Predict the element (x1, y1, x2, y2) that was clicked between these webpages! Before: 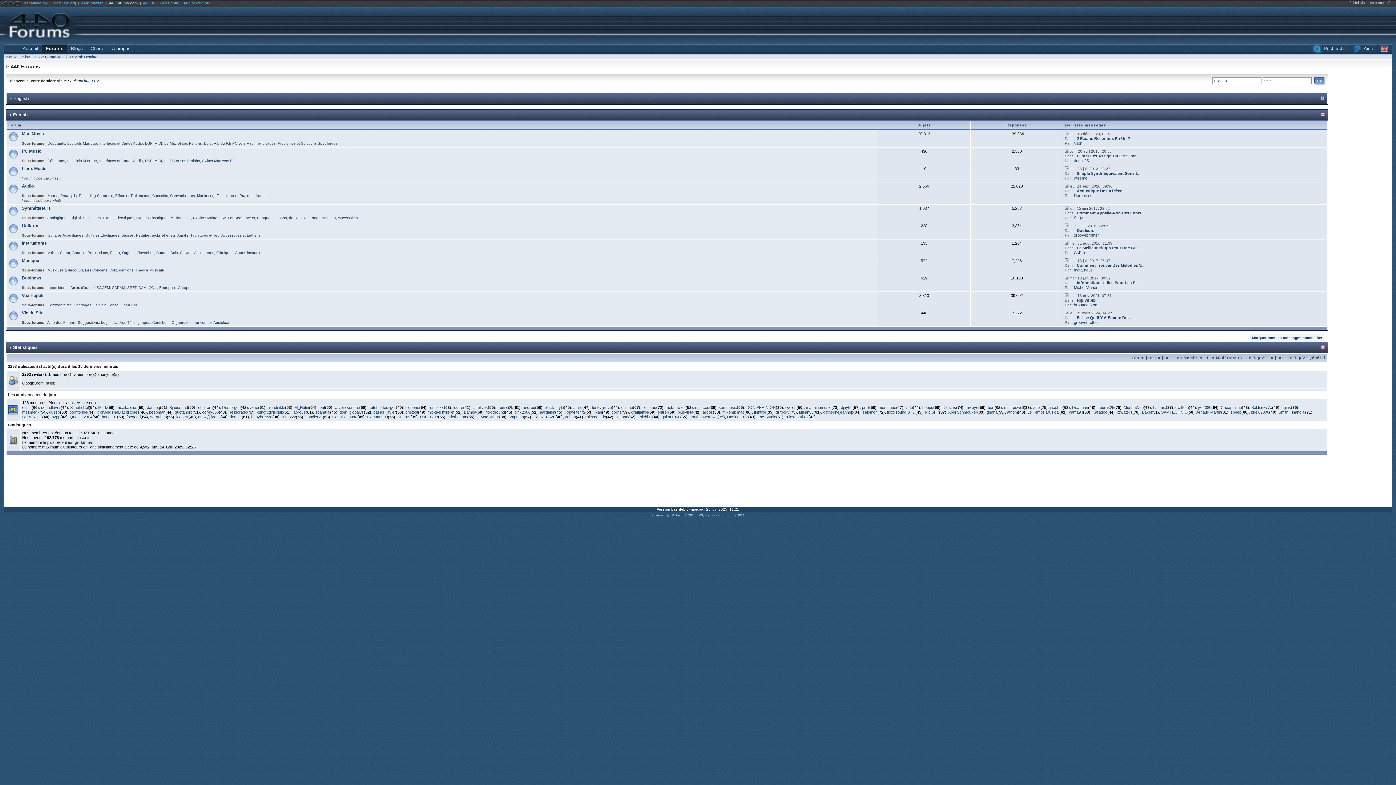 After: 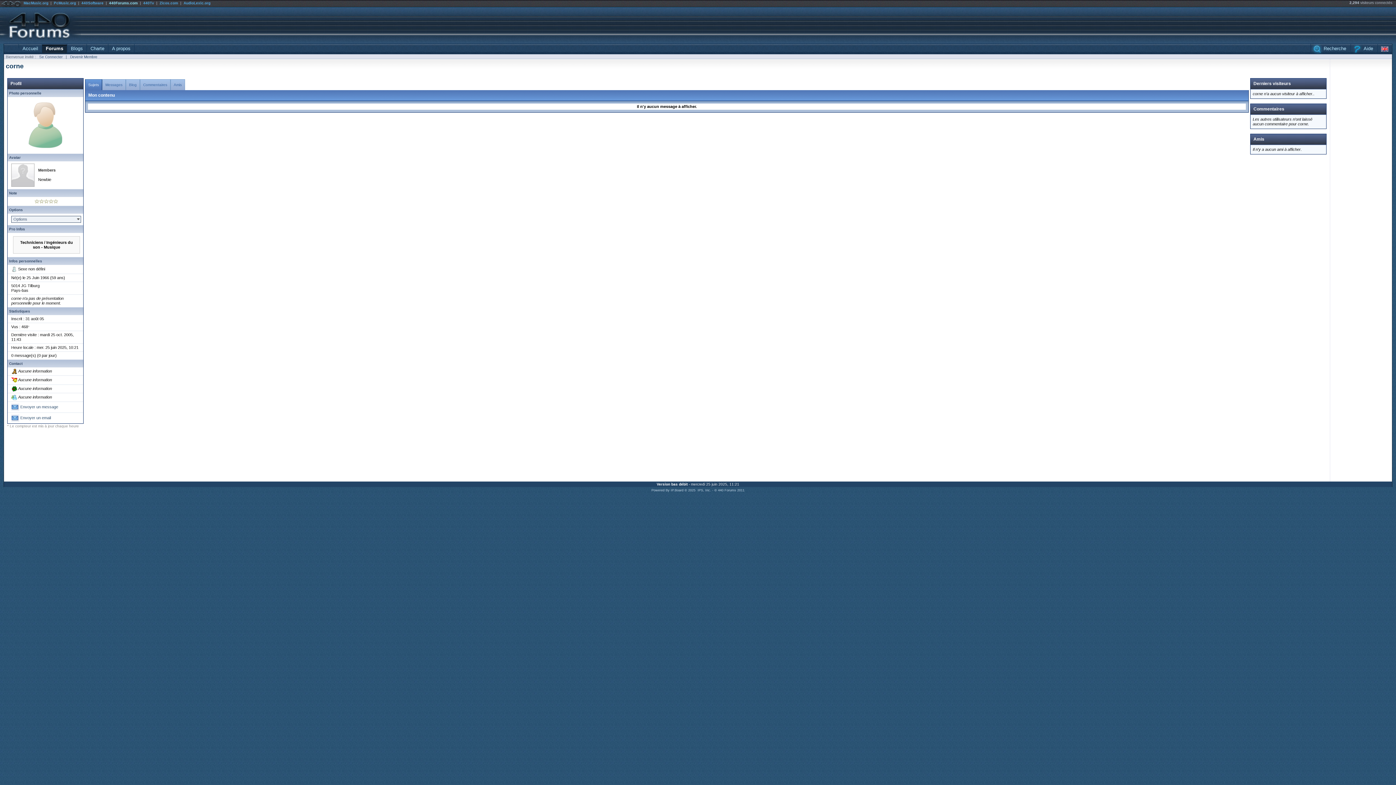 Action: bbox: (611, 410, 621, 414) label: corne